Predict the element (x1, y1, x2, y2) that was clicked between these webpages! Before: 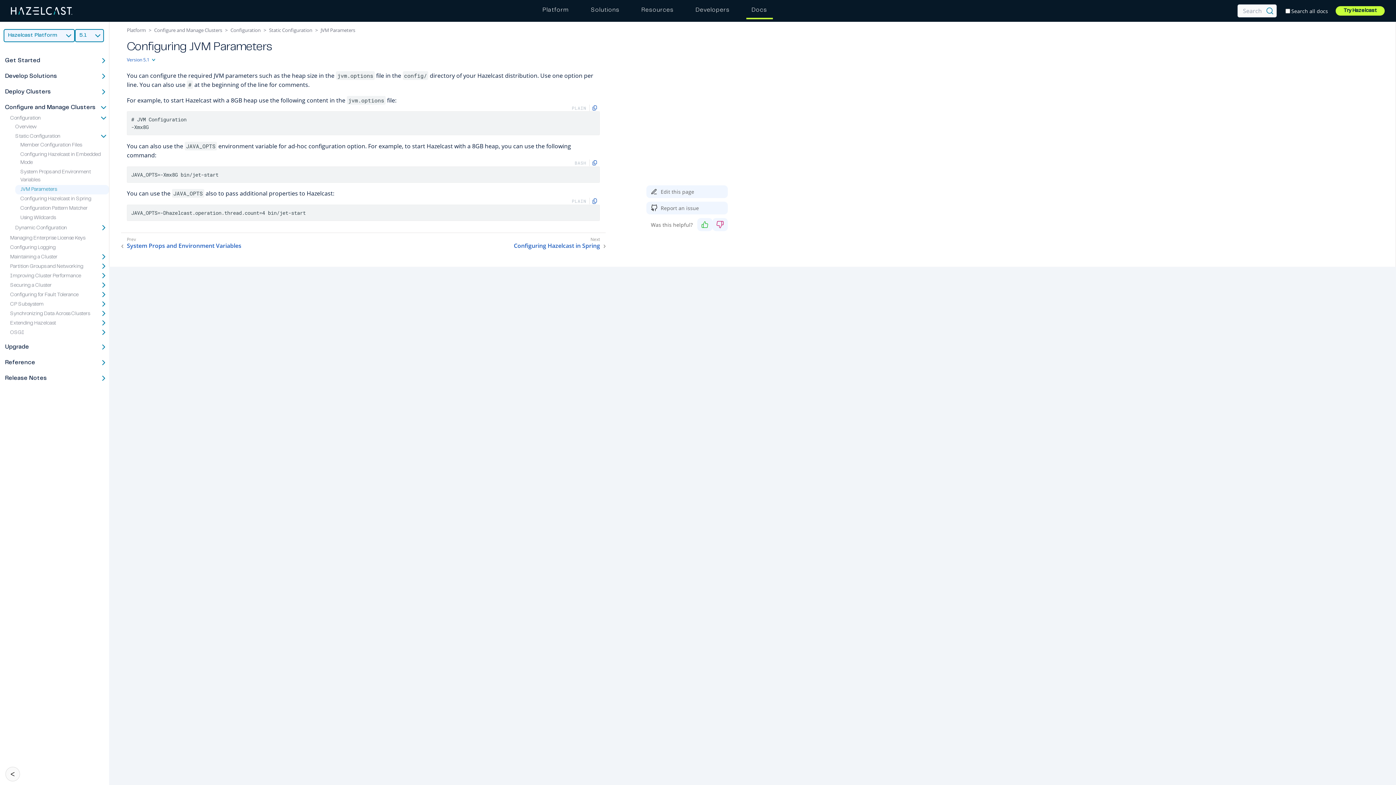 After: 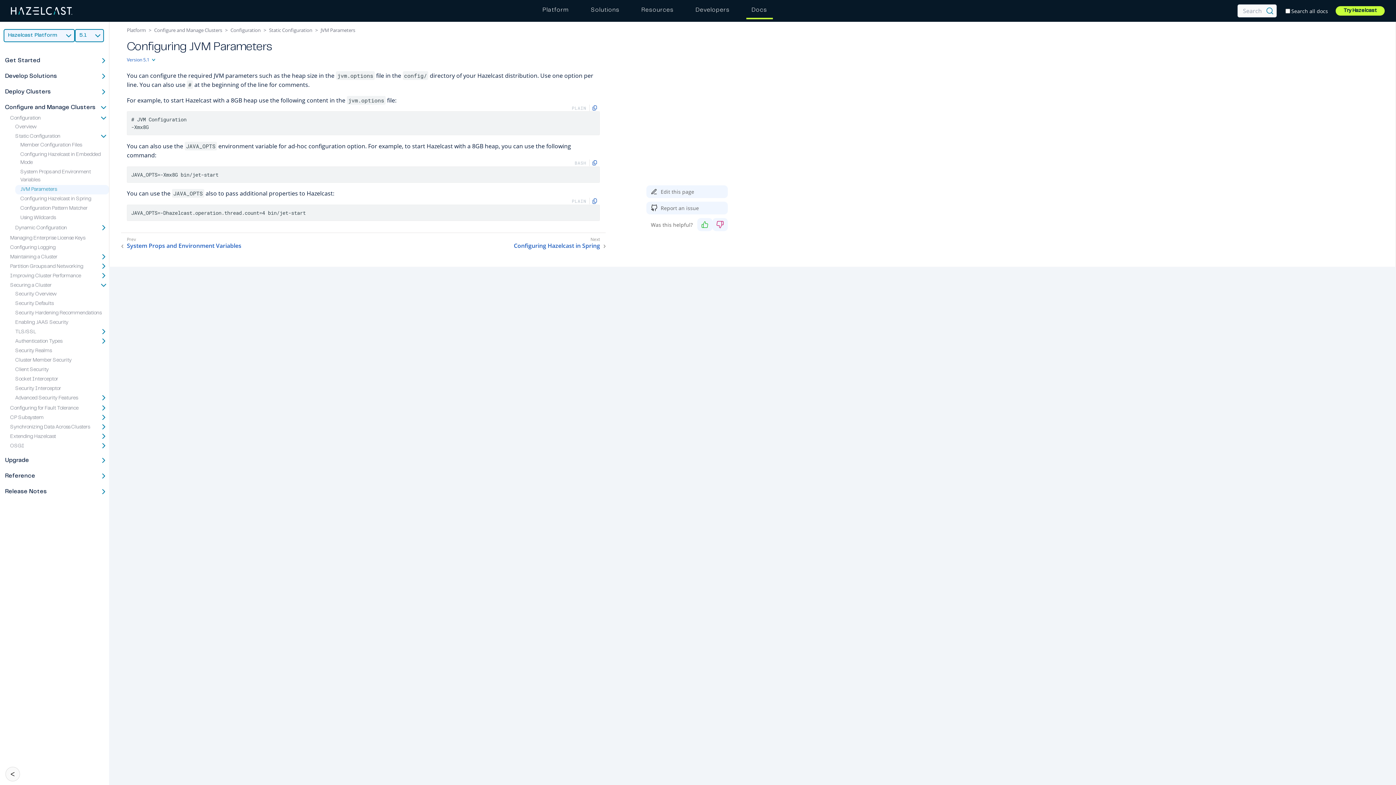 Action: bbox: (100, 279, 107, 290)